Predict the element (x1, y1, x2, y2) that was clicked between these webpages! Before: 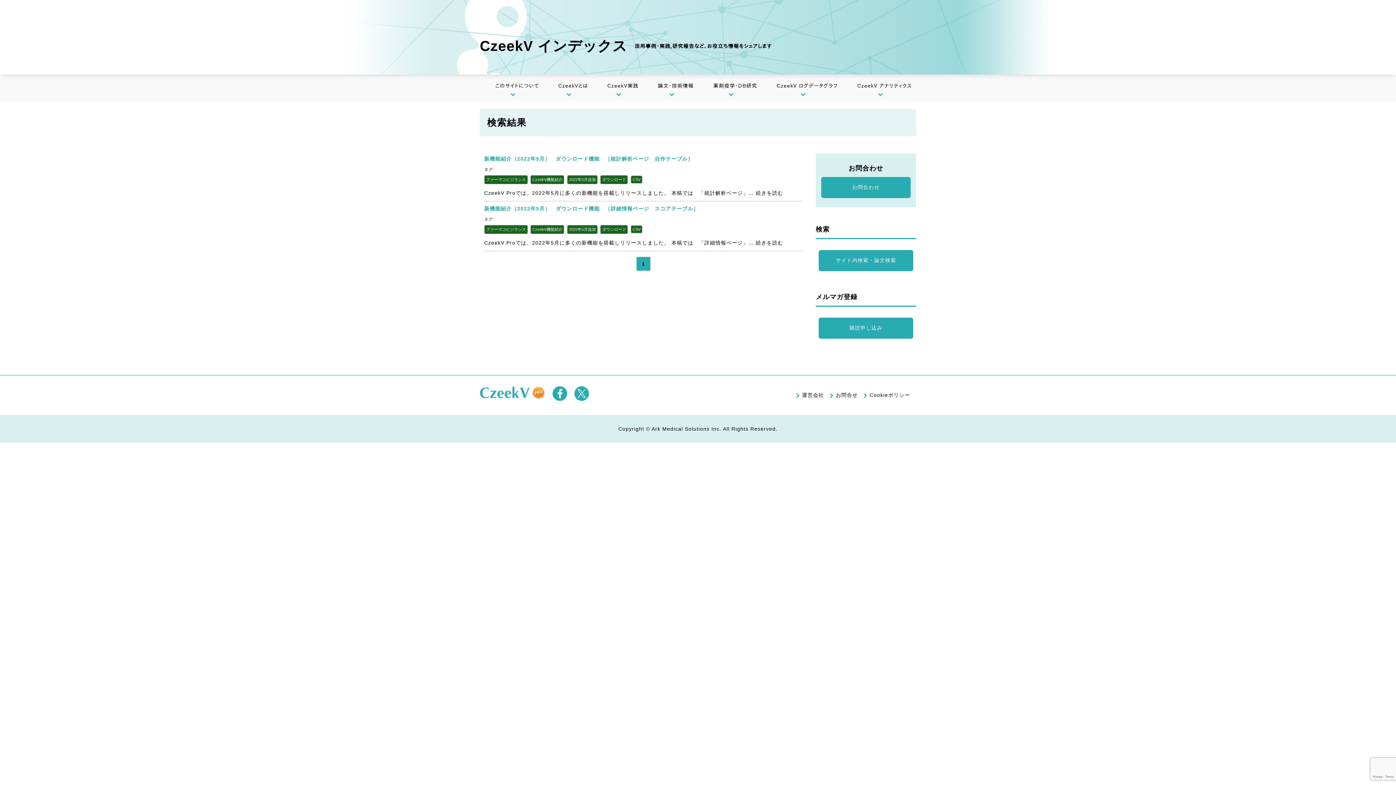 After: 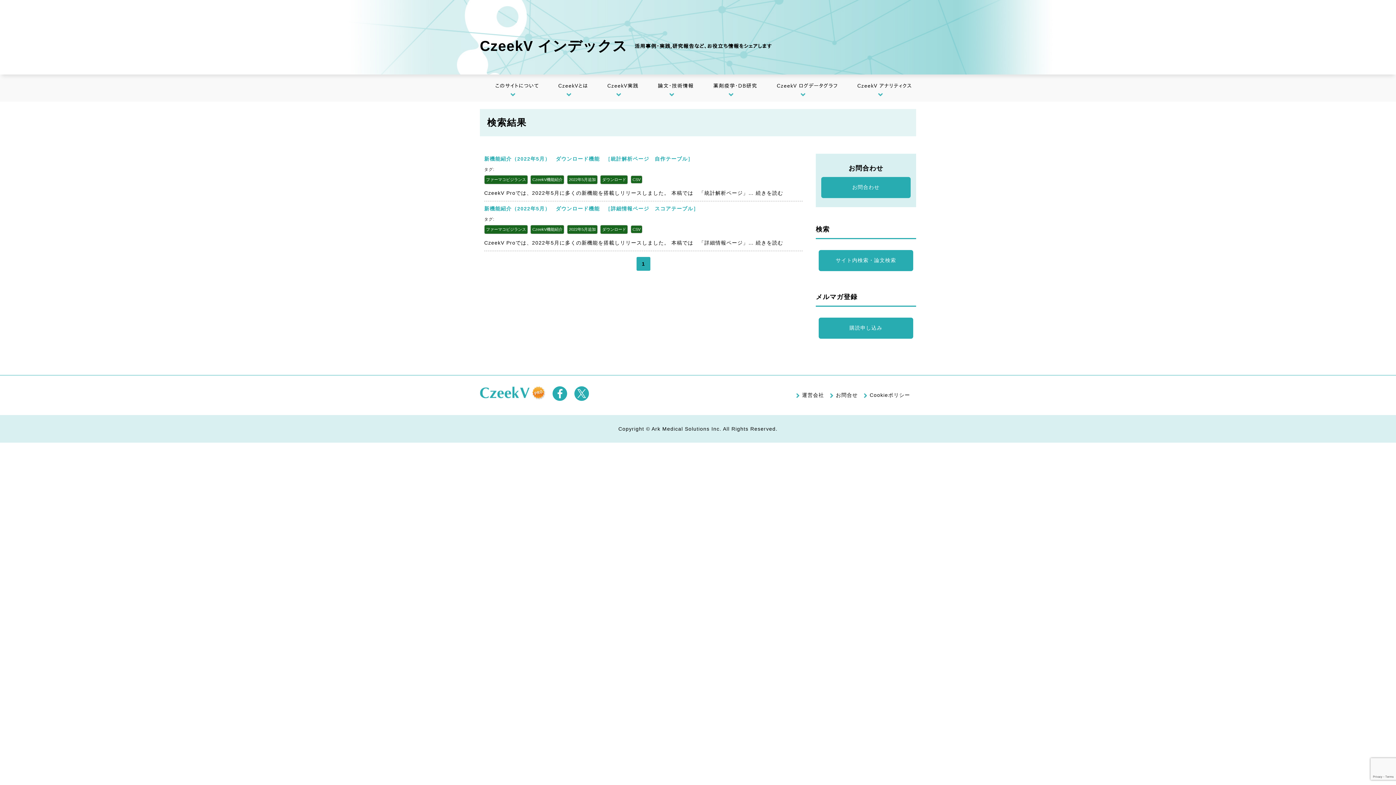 Action: bbox: (532, 177, 562, 181) label: CzeekV機能紹介